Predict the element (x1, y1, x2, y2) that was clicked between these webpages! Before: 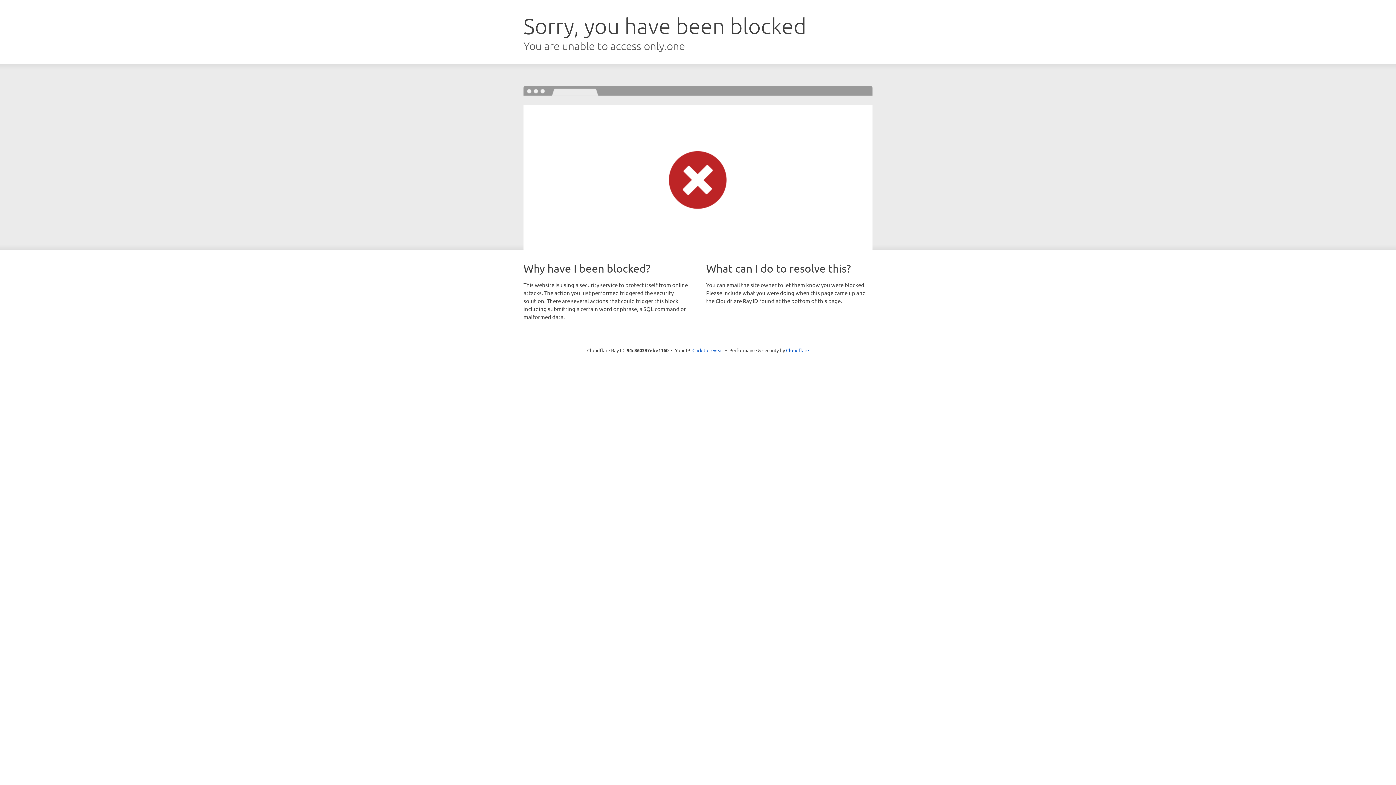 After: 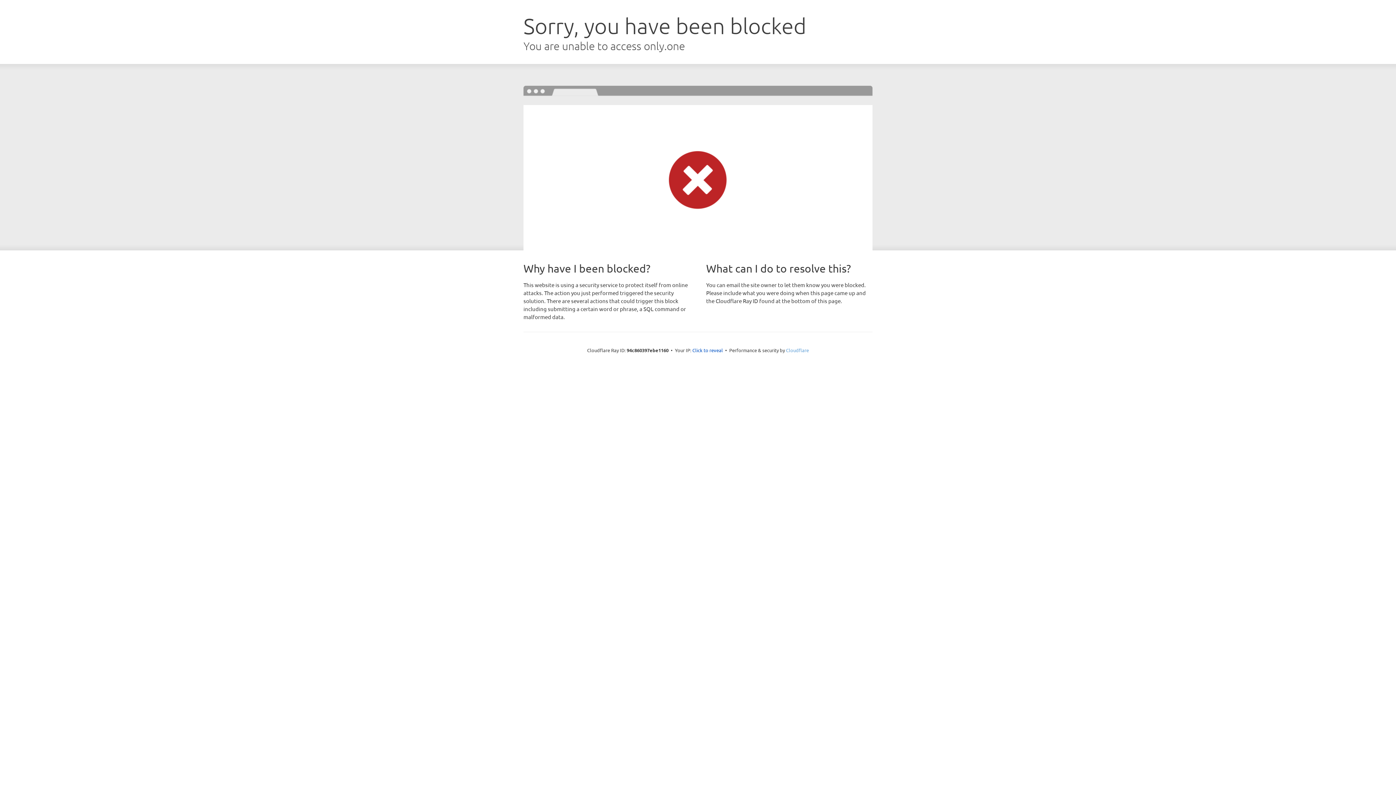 Action: bbox: (786, 347, 809, 353) label: Cloudflare